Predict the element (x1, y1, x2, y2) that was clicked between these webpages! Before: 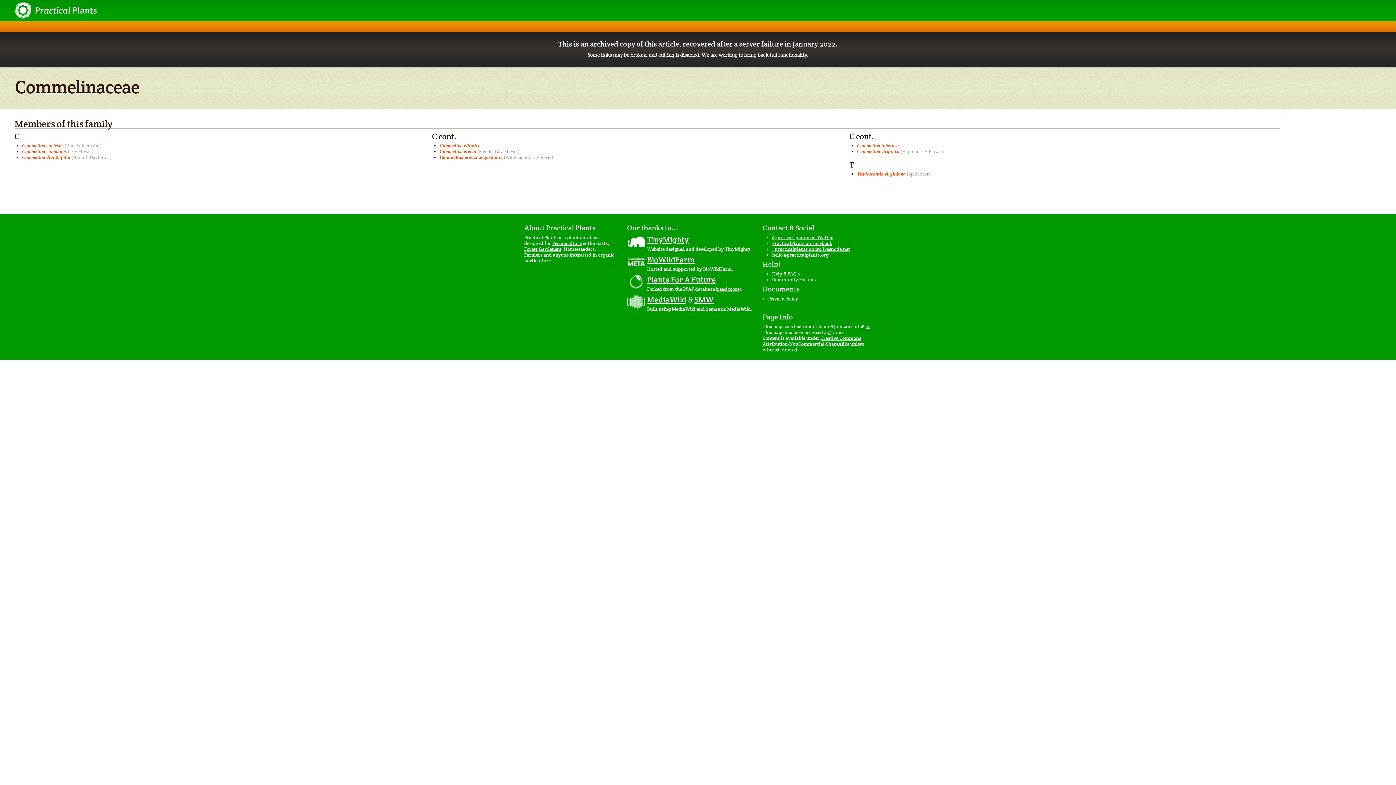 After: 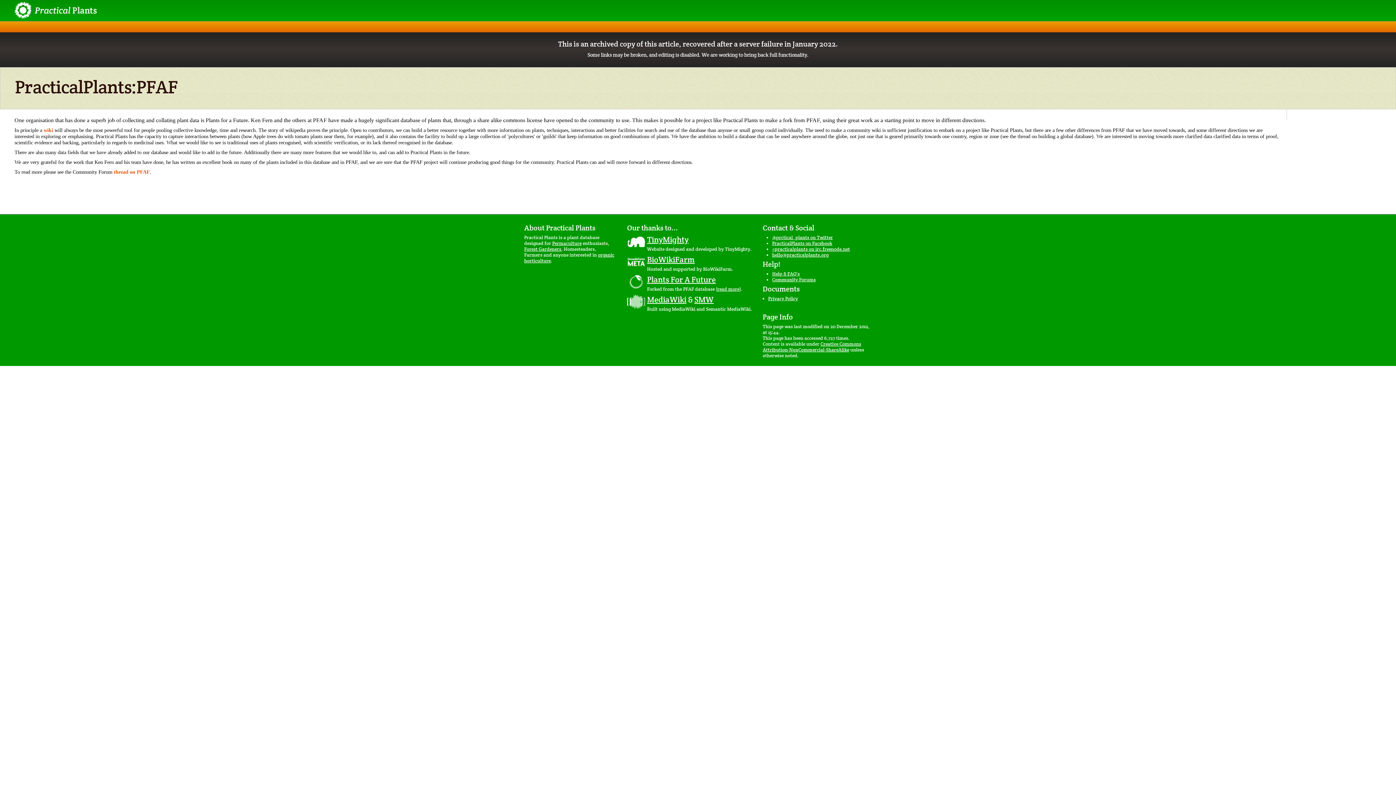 Action: bbox: (717, 286, 739, 292) label: read more